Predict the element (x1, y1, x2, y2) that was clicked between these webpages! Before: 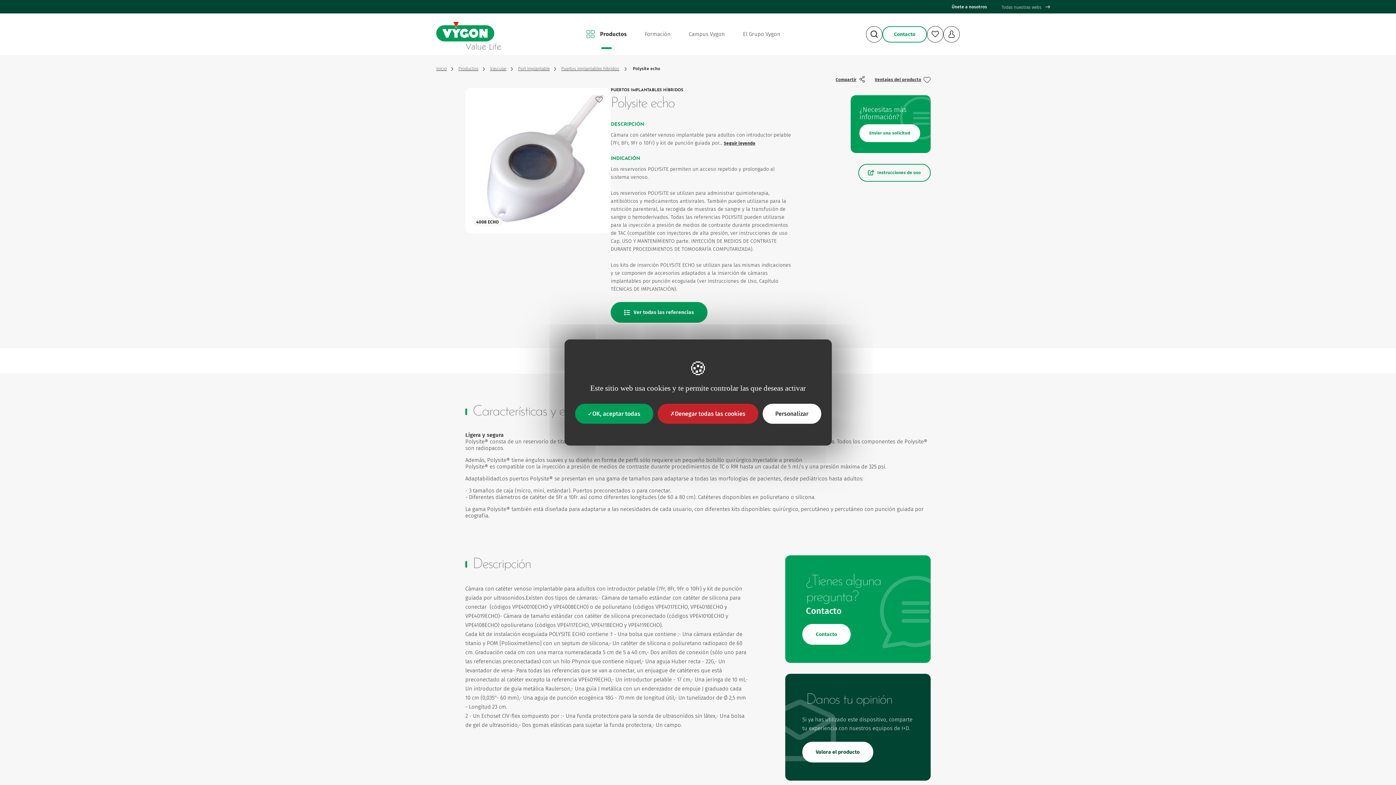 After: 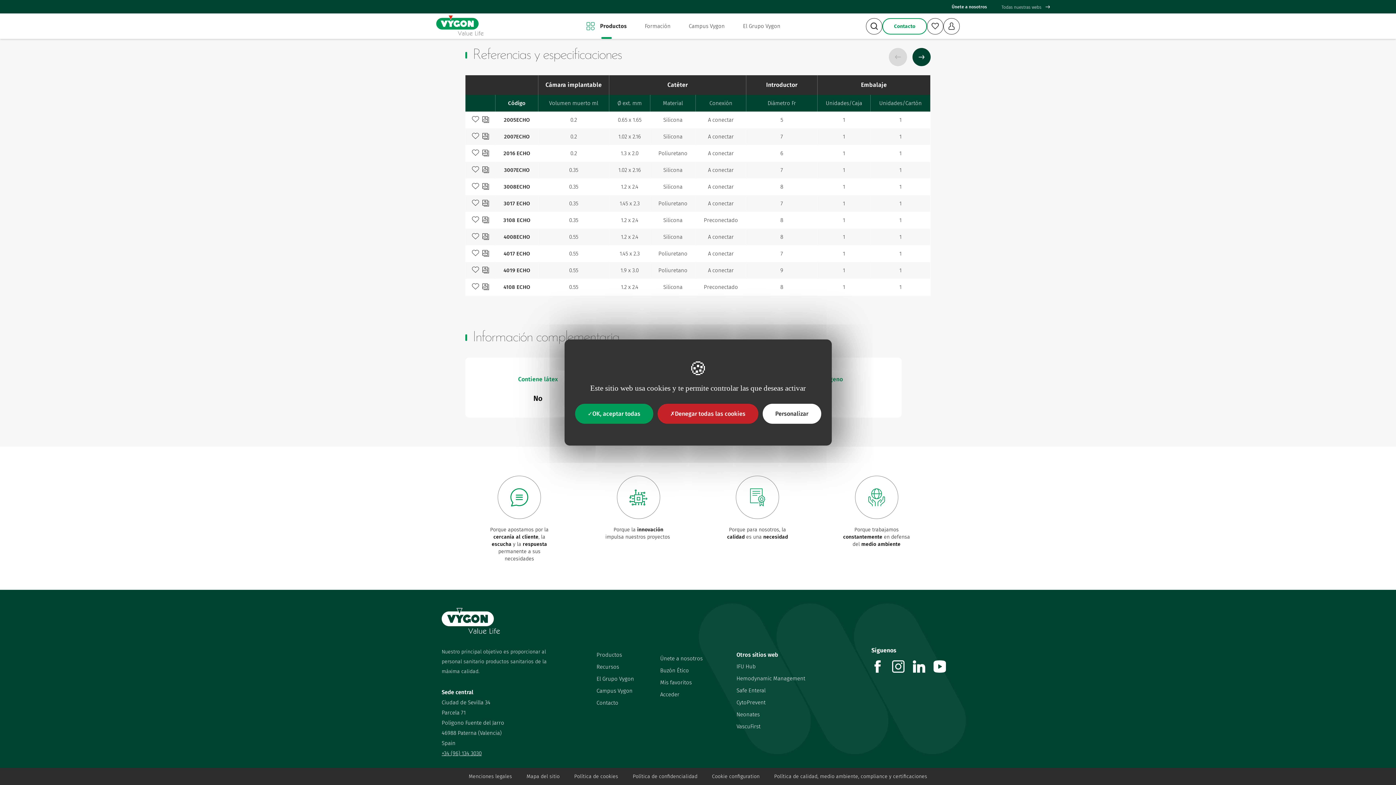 Action: bbox: (610, 302, 707, 322) label: Ver todas las referencias